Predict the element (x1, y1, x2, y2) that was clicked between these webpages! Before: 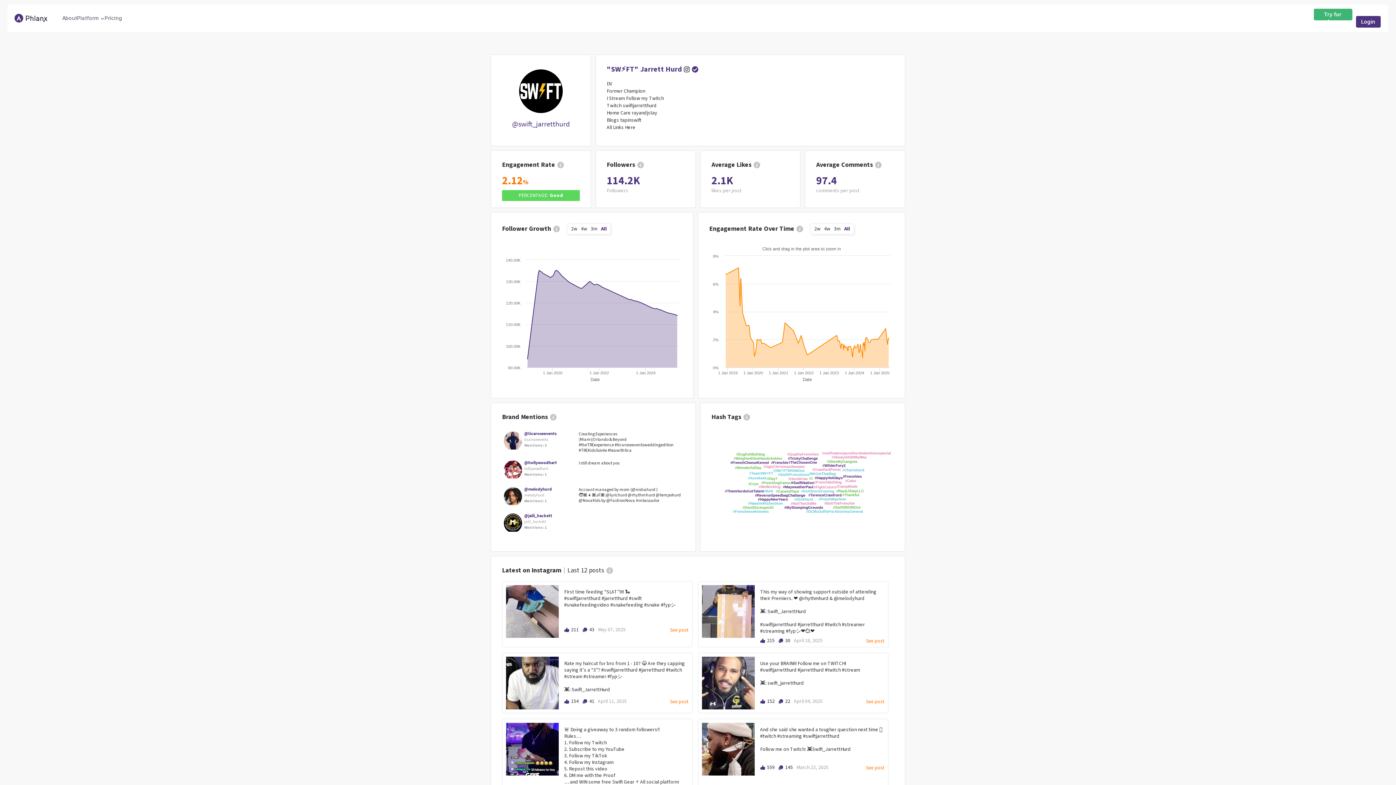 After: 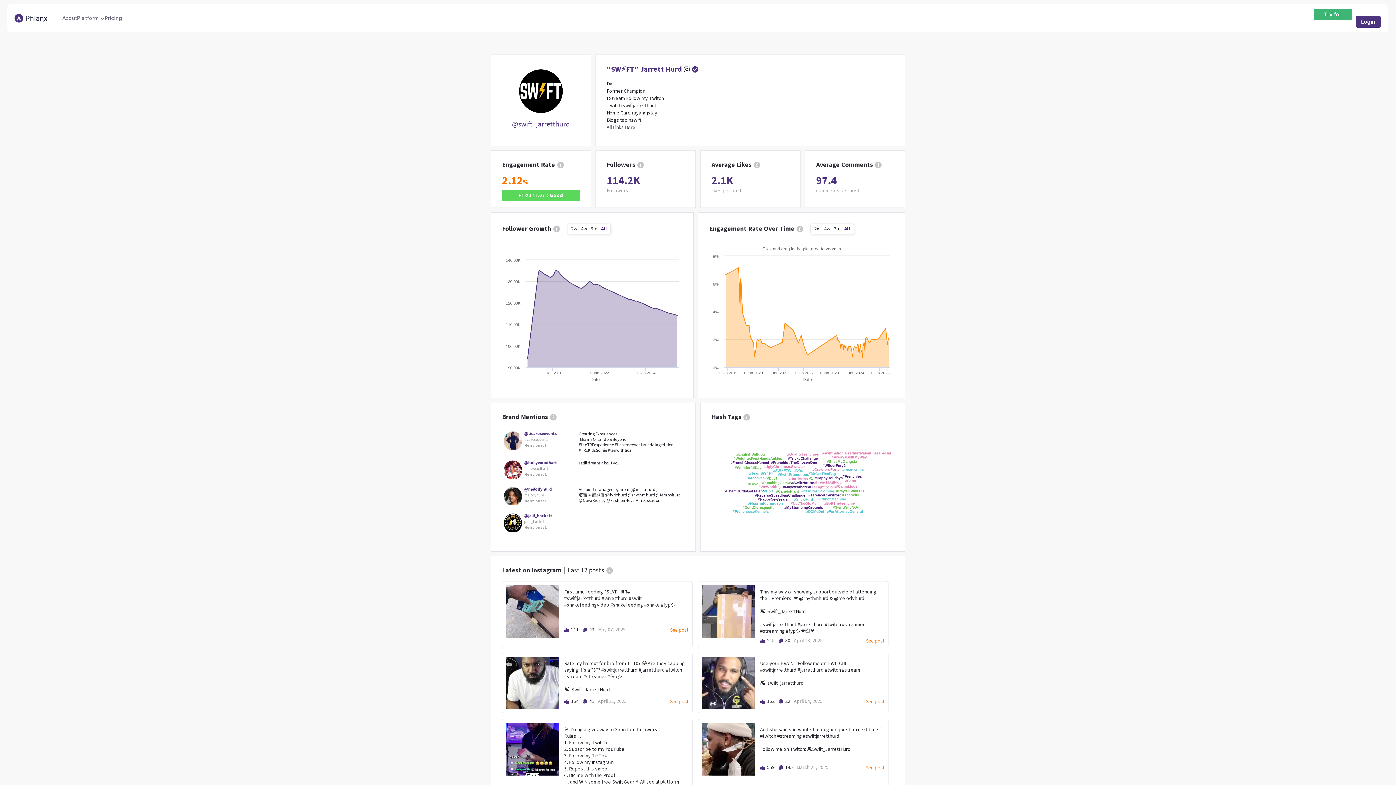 Action: bbox: (524, 487, 575, 491) label: @melodyhurd